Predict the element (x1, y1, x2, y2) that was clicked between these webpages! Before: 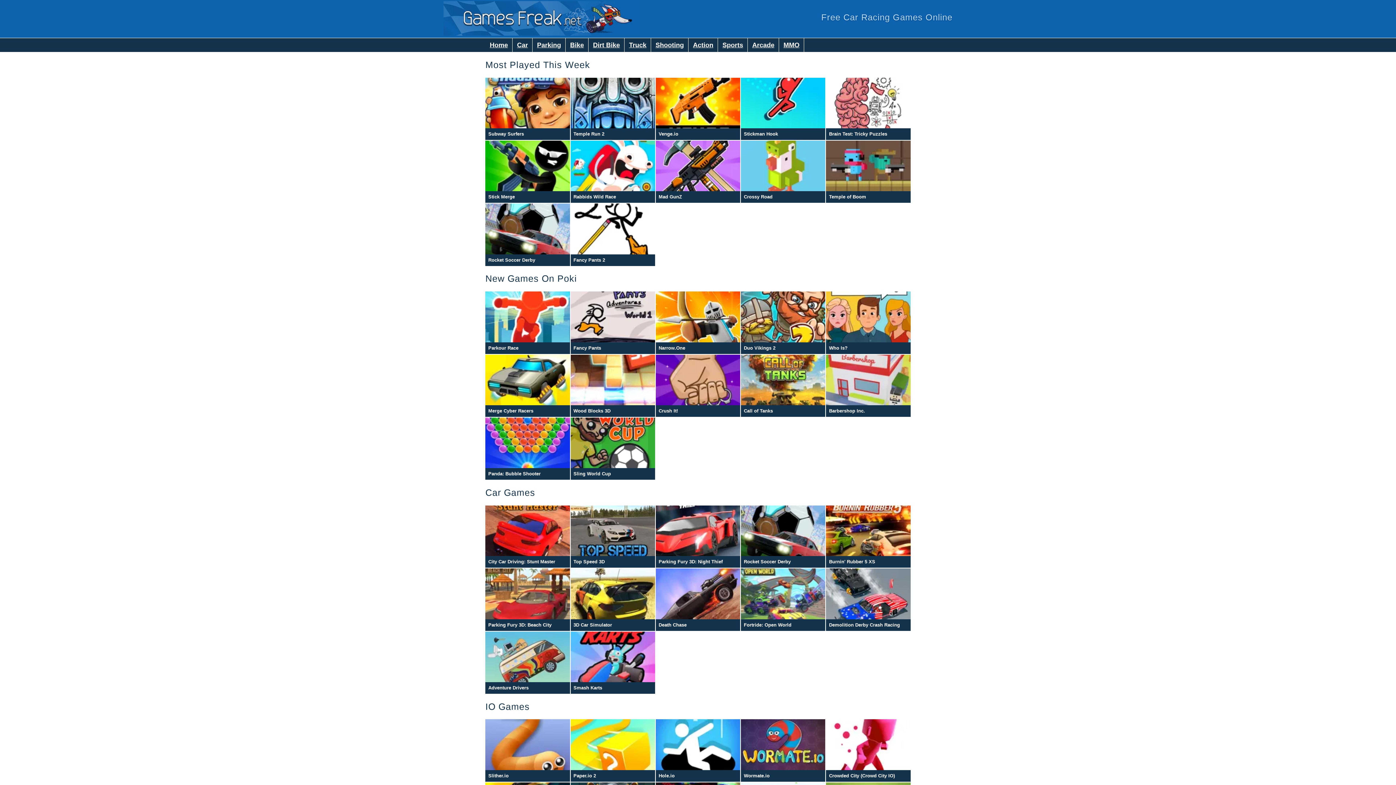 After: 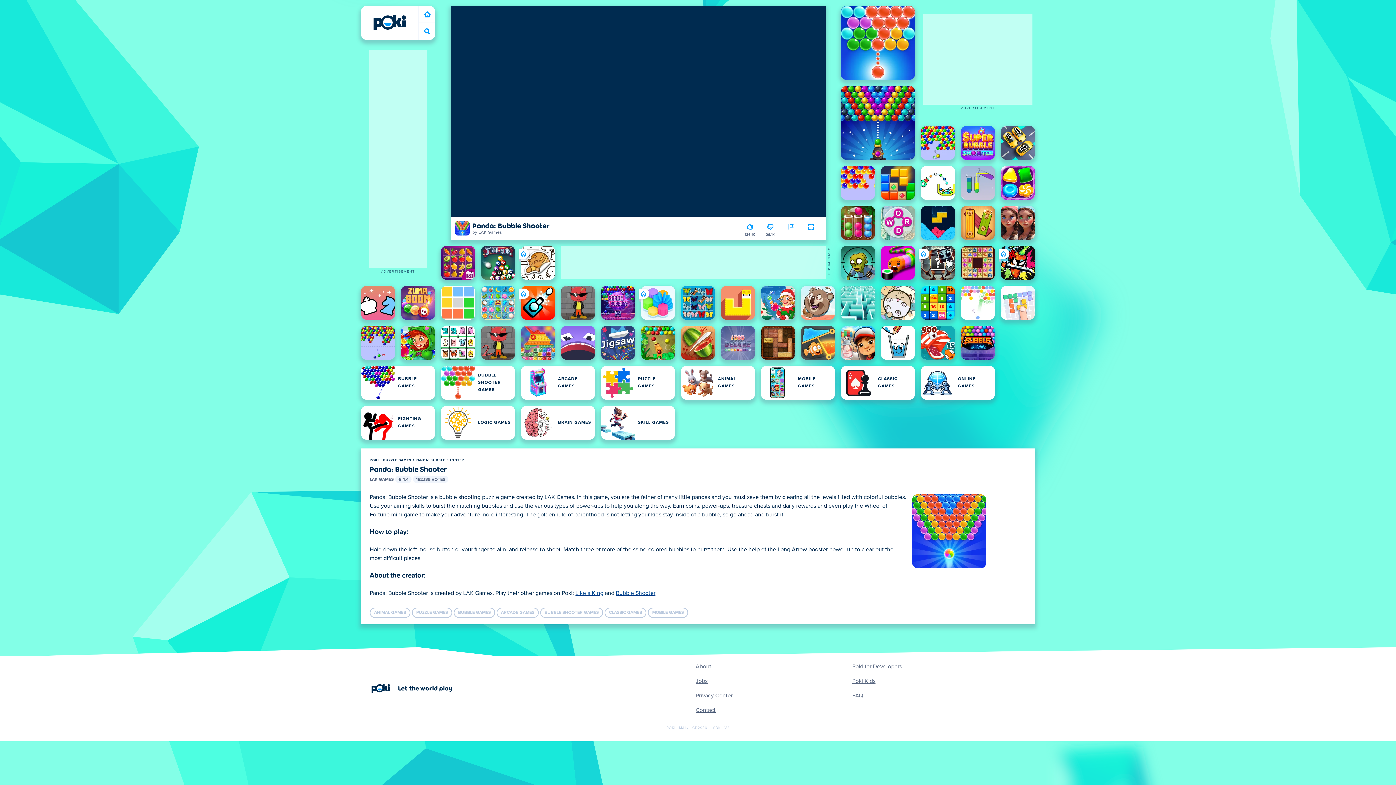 Action: bbox: (485, 417, 570, 480) label: Panda: Bubble Shooter